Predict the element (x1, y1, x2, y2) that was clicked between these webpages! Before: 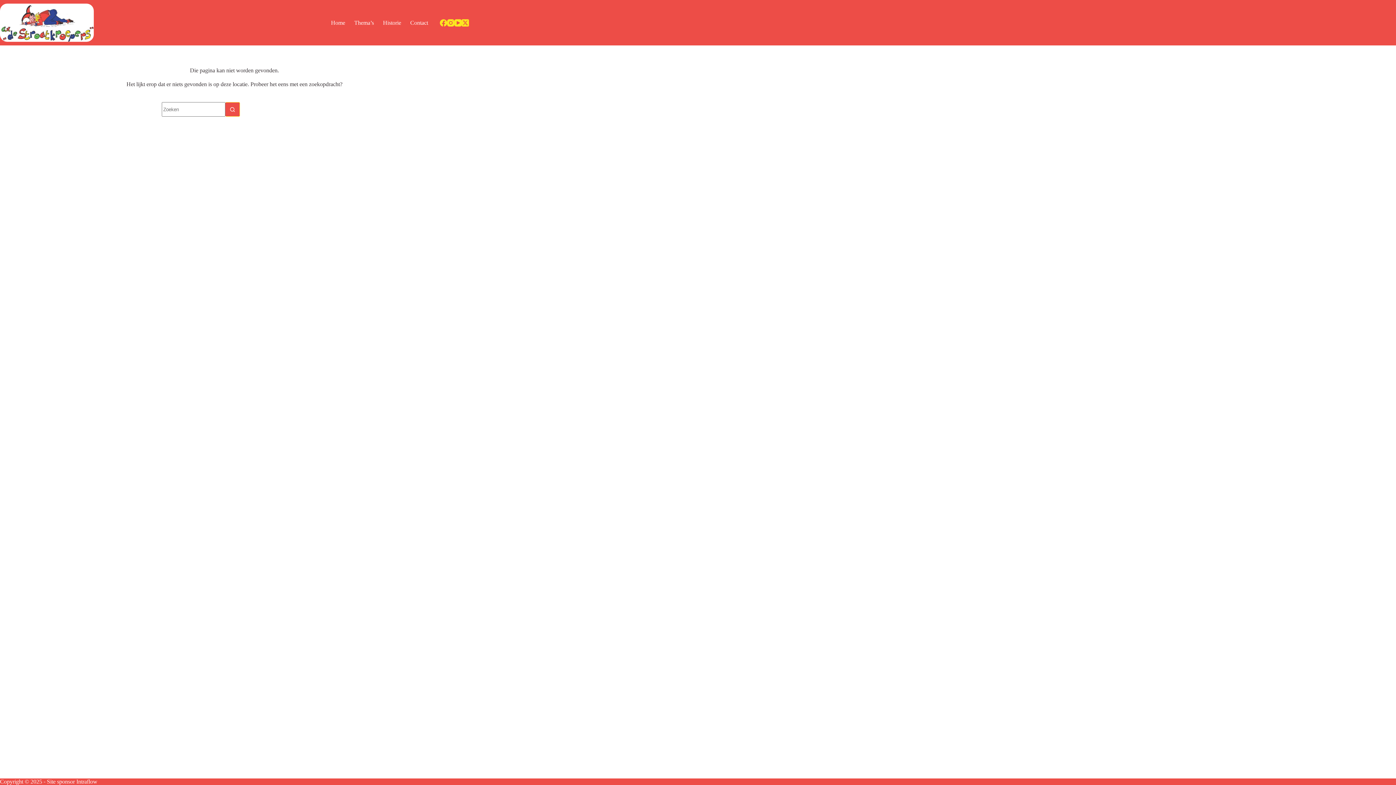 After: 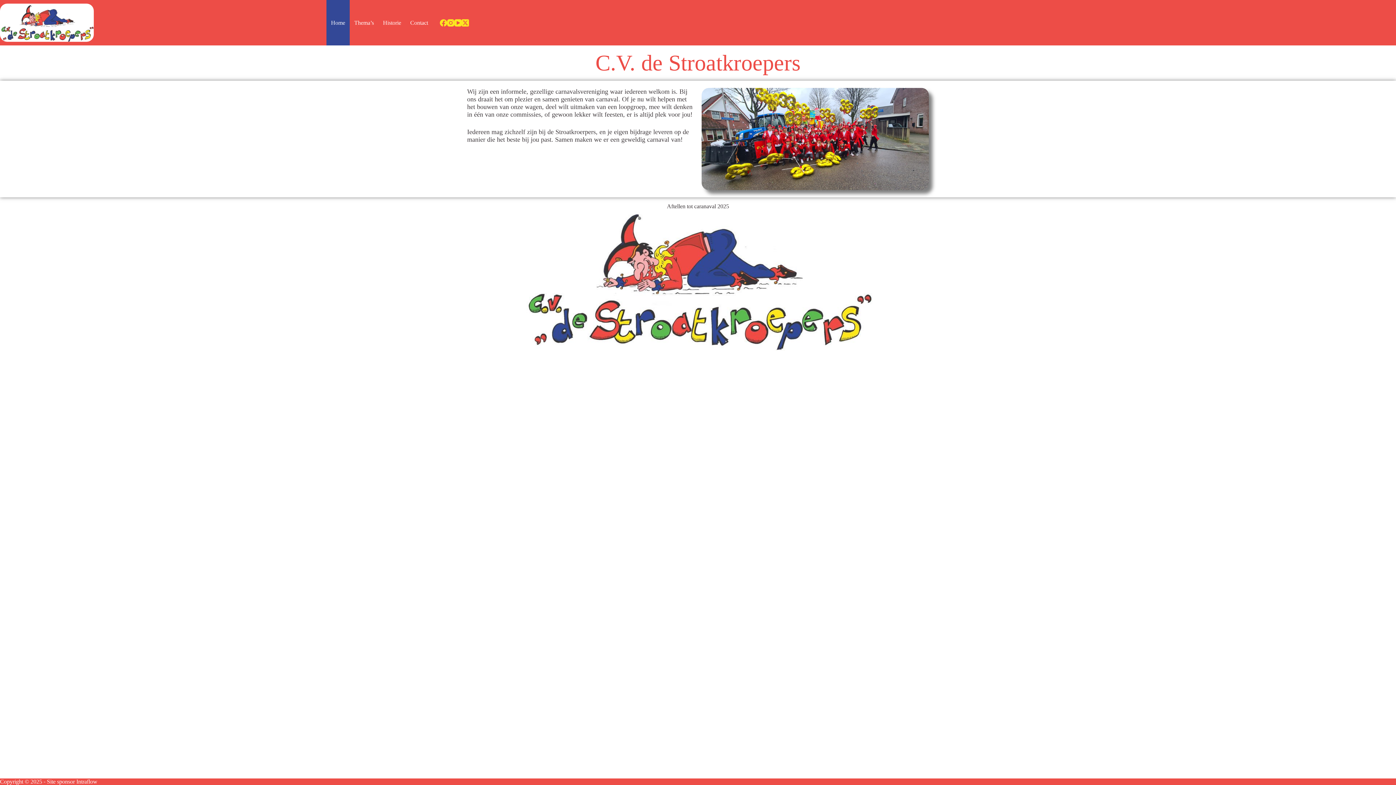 Action: label: Home bbox: (326, 0, 349, 45)